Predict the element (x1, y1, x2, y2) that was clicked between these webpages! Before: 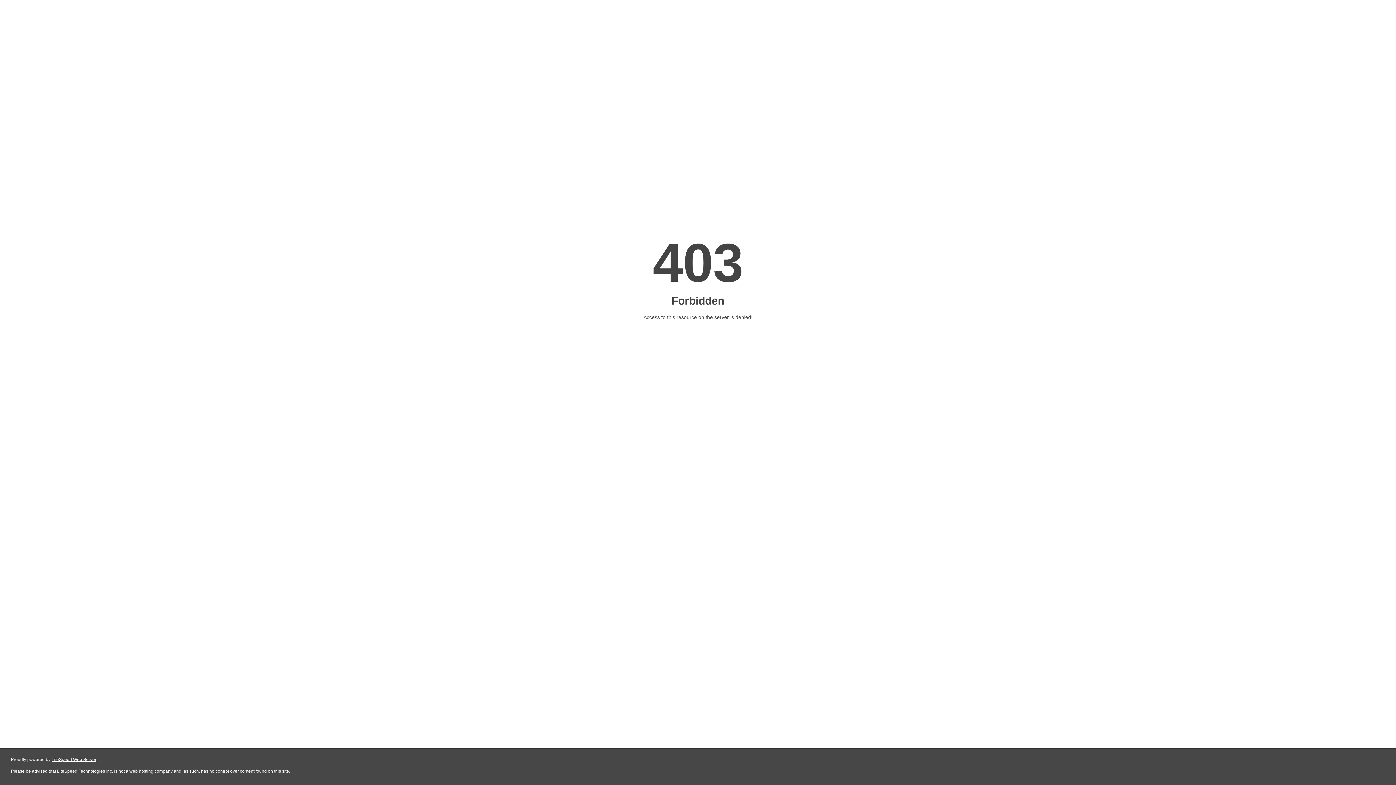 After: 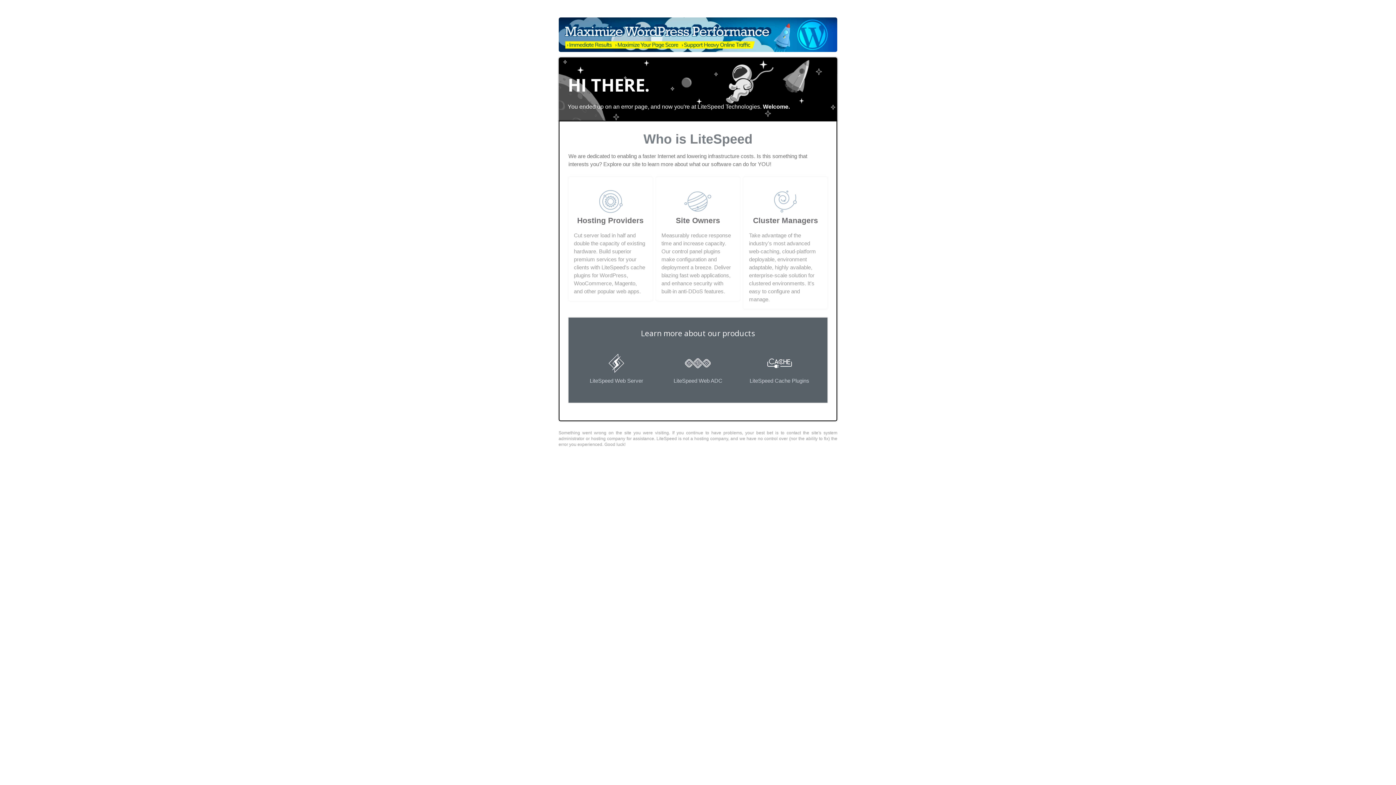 Action: bbox: (51, 757, 96, 762) label: LiteSpeed Web Server